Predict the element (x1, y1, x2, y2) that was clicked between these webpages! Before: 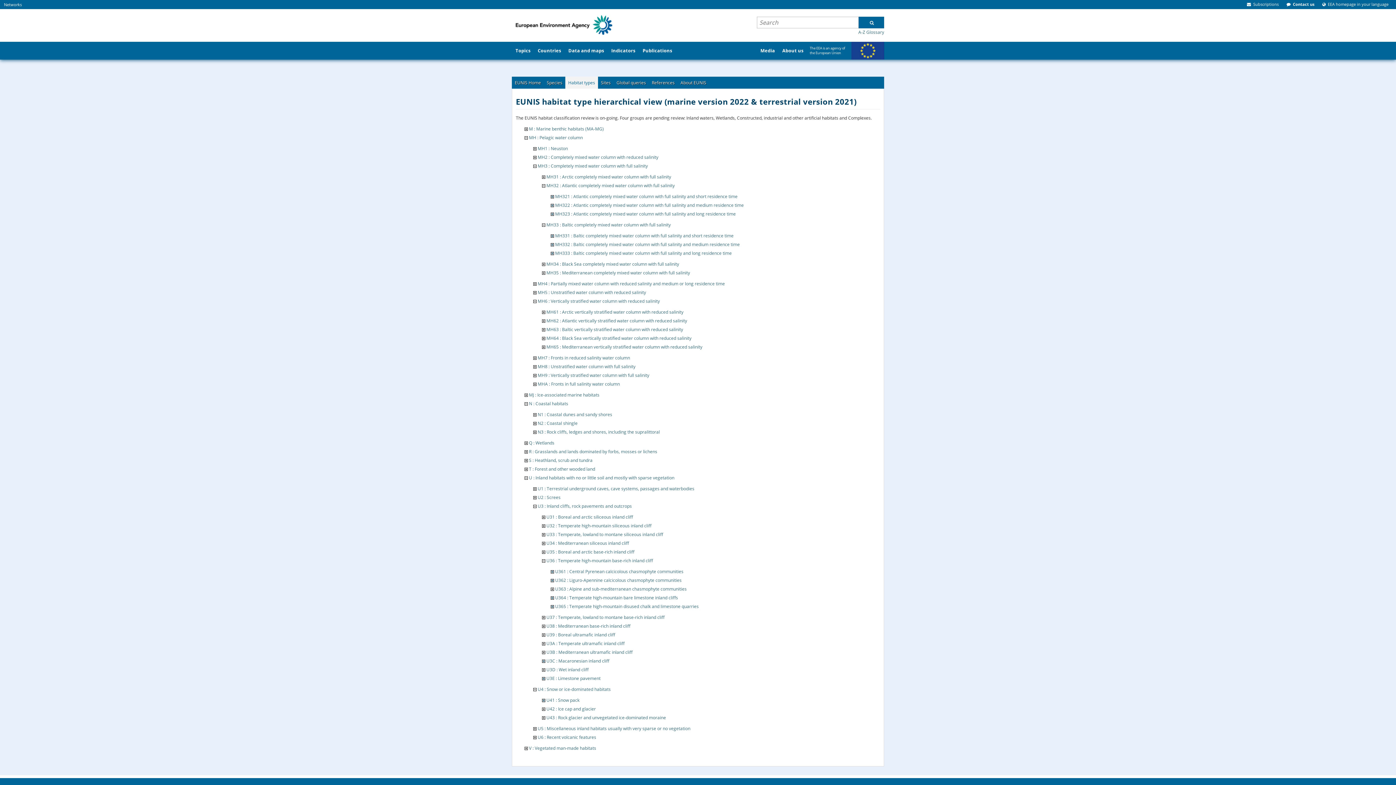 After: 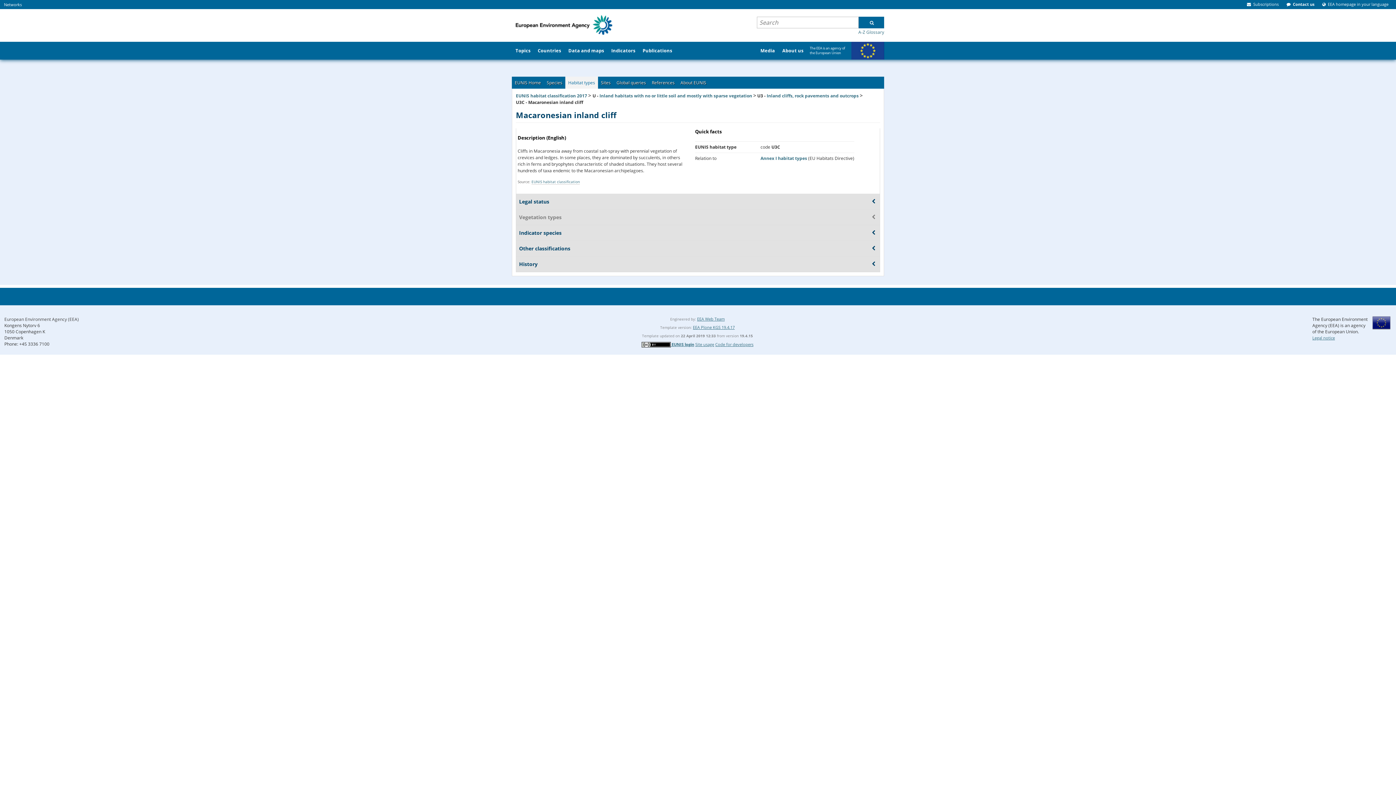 Action: bbox: (546, 658, 609, 664) label: U3C : Macaronesian inland cliff